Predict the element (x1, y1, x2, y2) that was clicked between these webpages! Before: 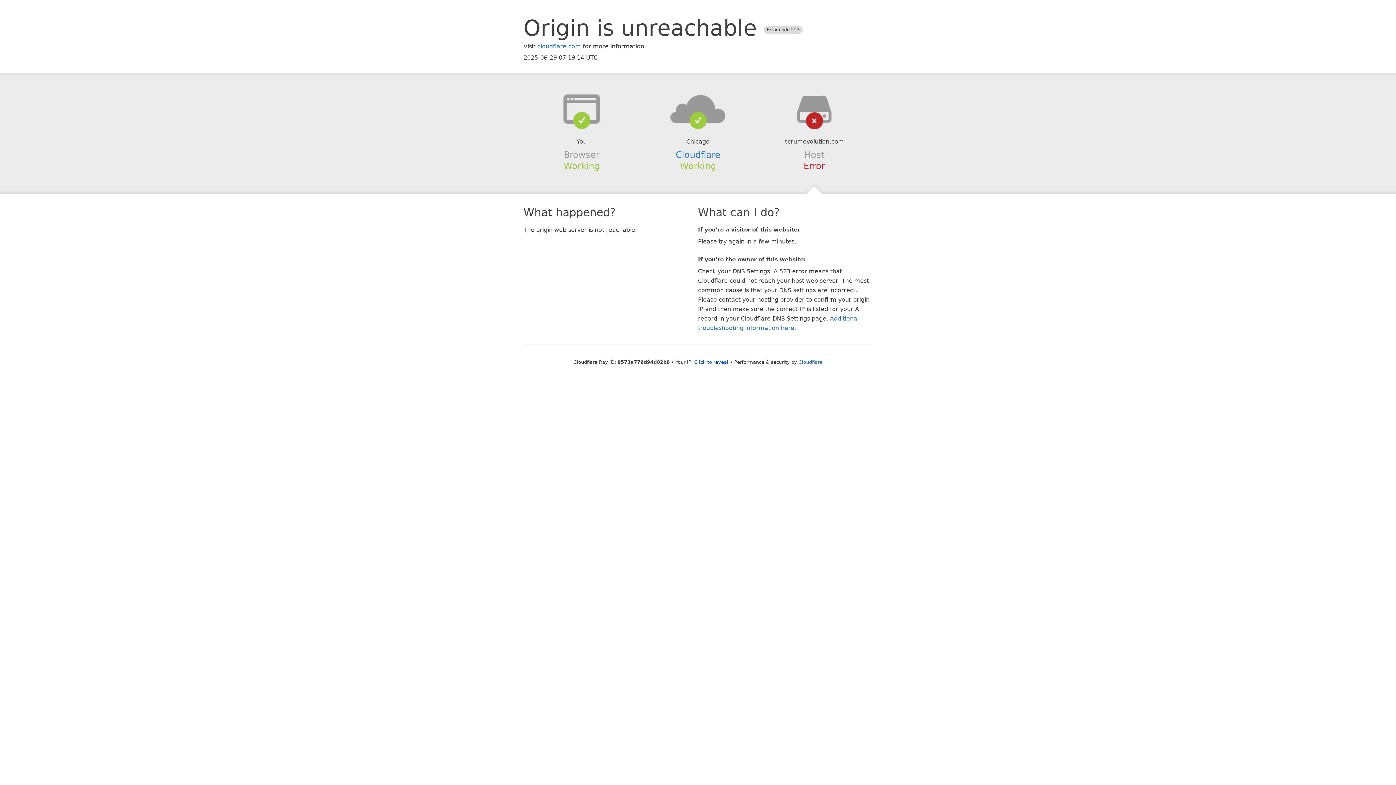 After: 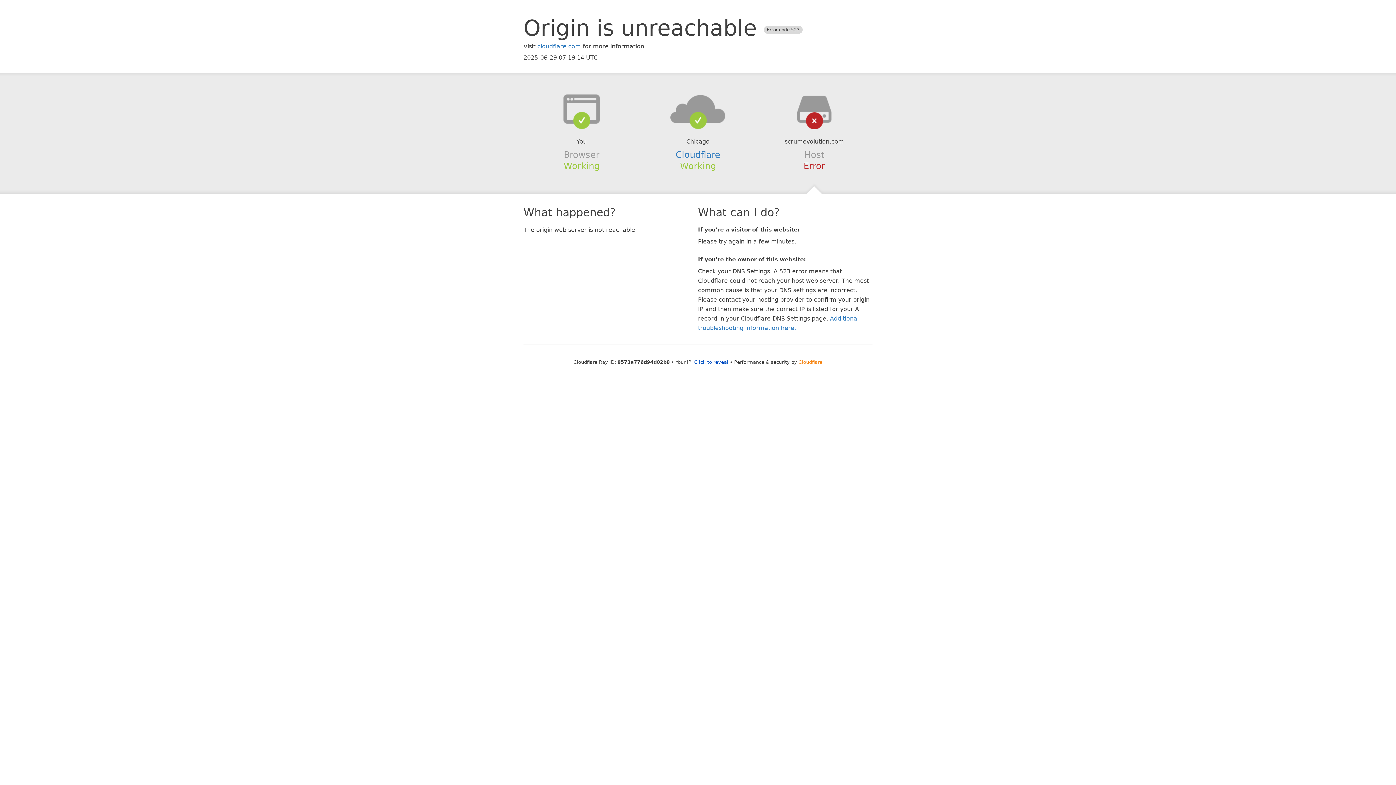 Action: label: Cloudflare bbox: (798, 359, 822, 364)